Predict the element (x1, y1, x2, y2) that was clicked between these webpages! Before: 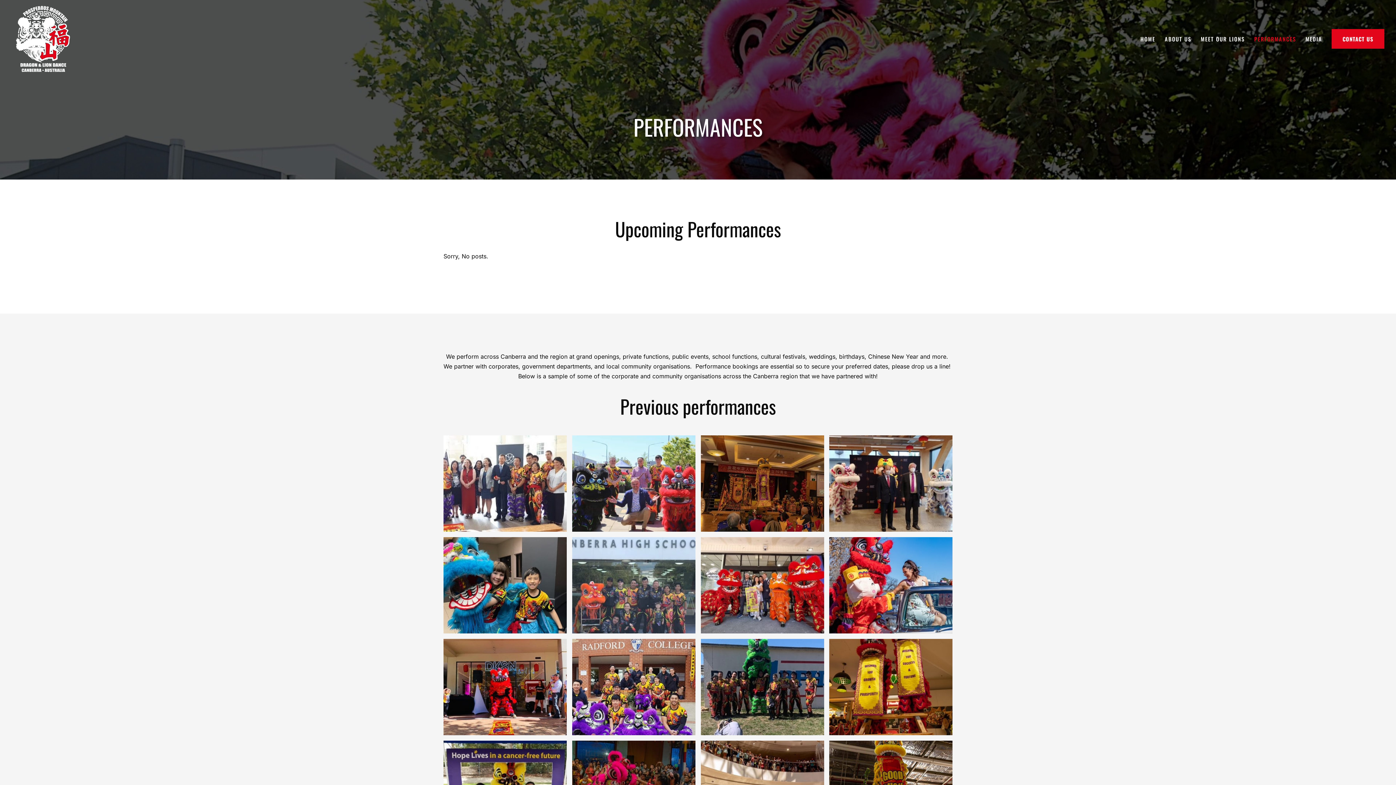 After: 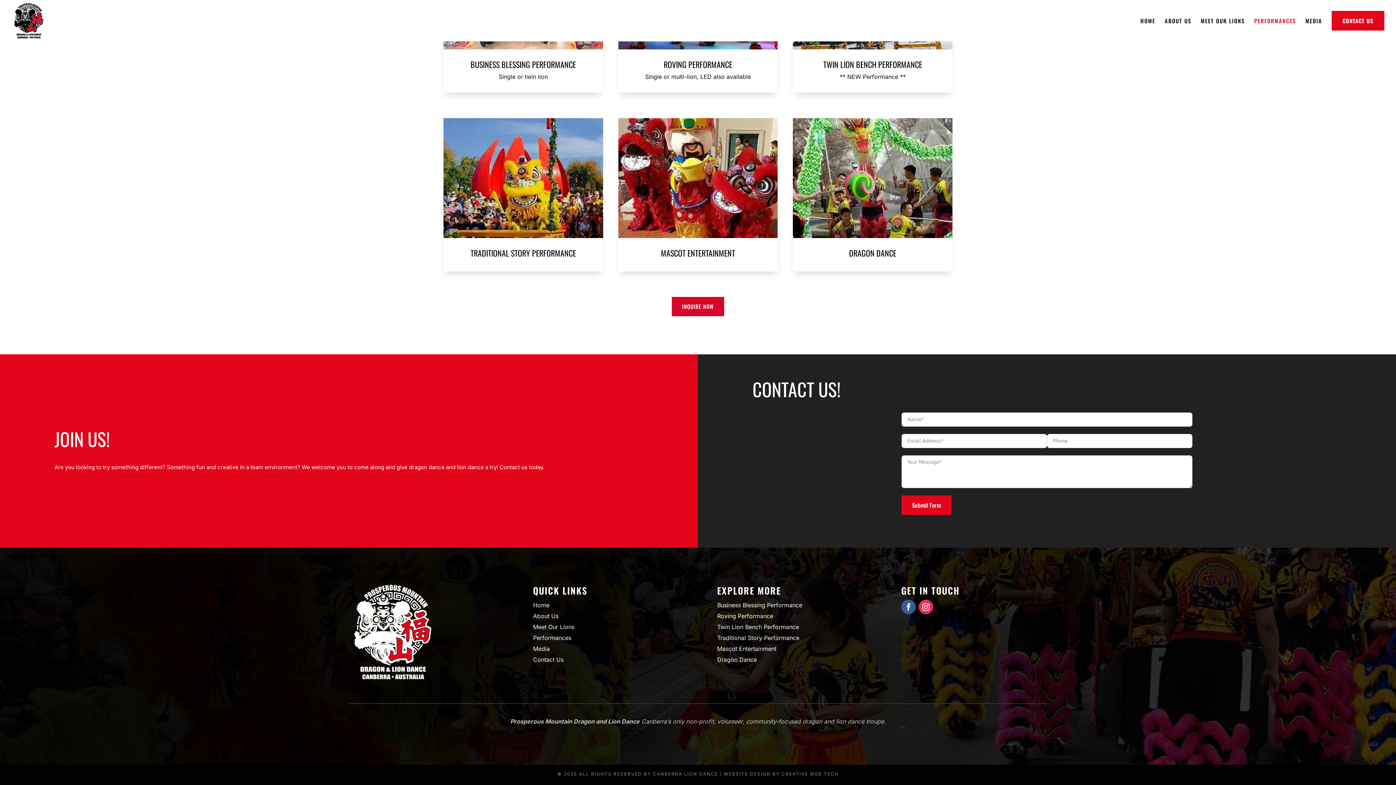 Action: bbox: (1332, 36, 1384, 77) label: CONTACT US